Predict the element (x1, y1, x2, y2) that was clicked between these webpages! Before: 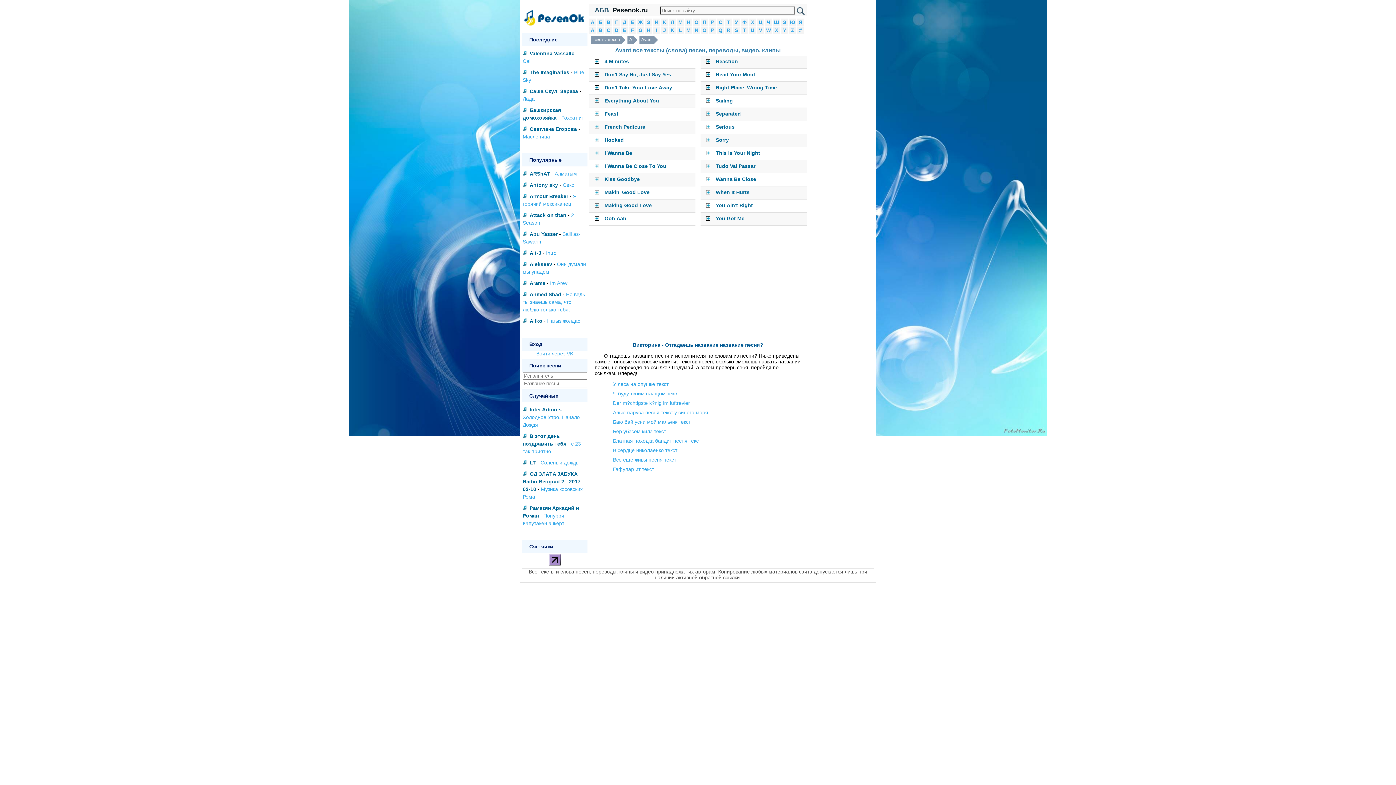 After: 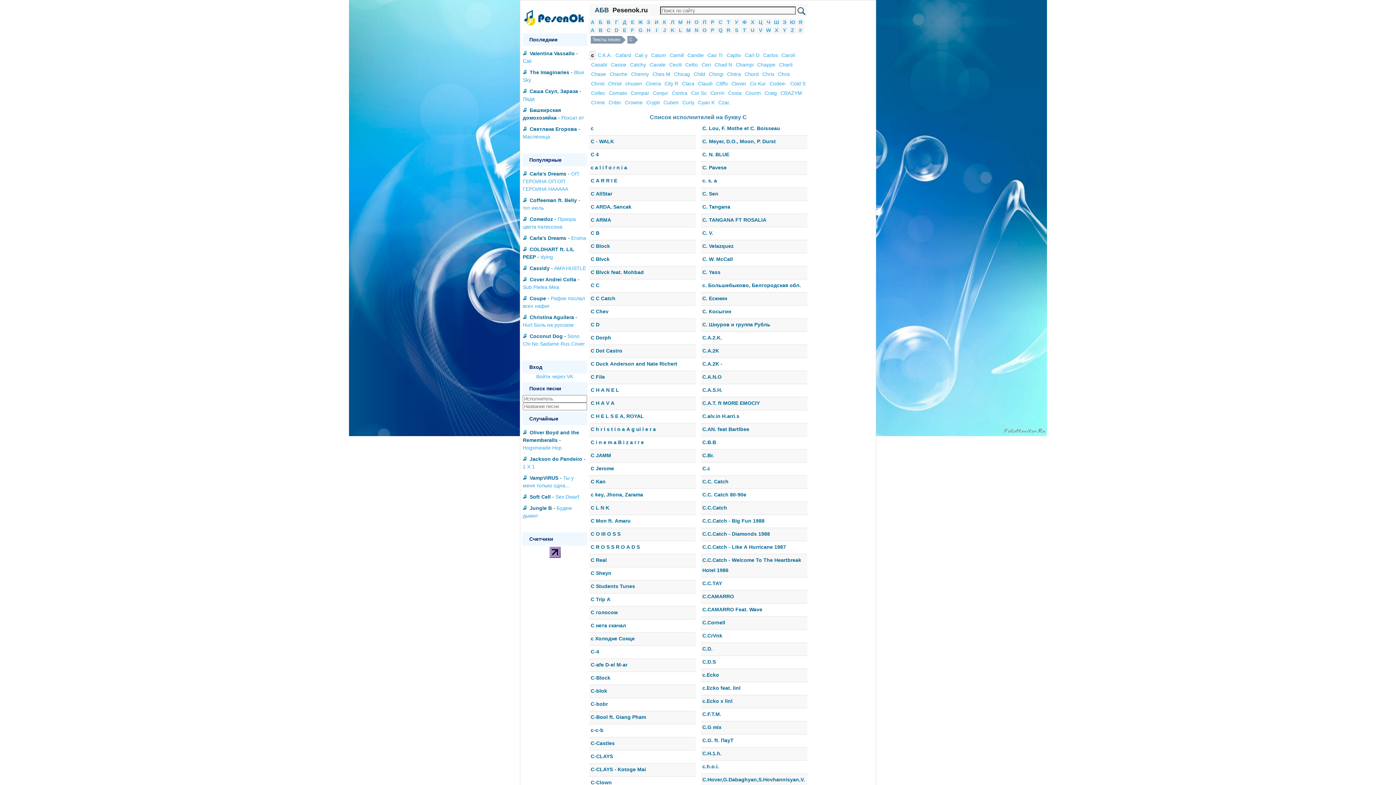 Action: label: C bbox: (606, 27, 610, 33)